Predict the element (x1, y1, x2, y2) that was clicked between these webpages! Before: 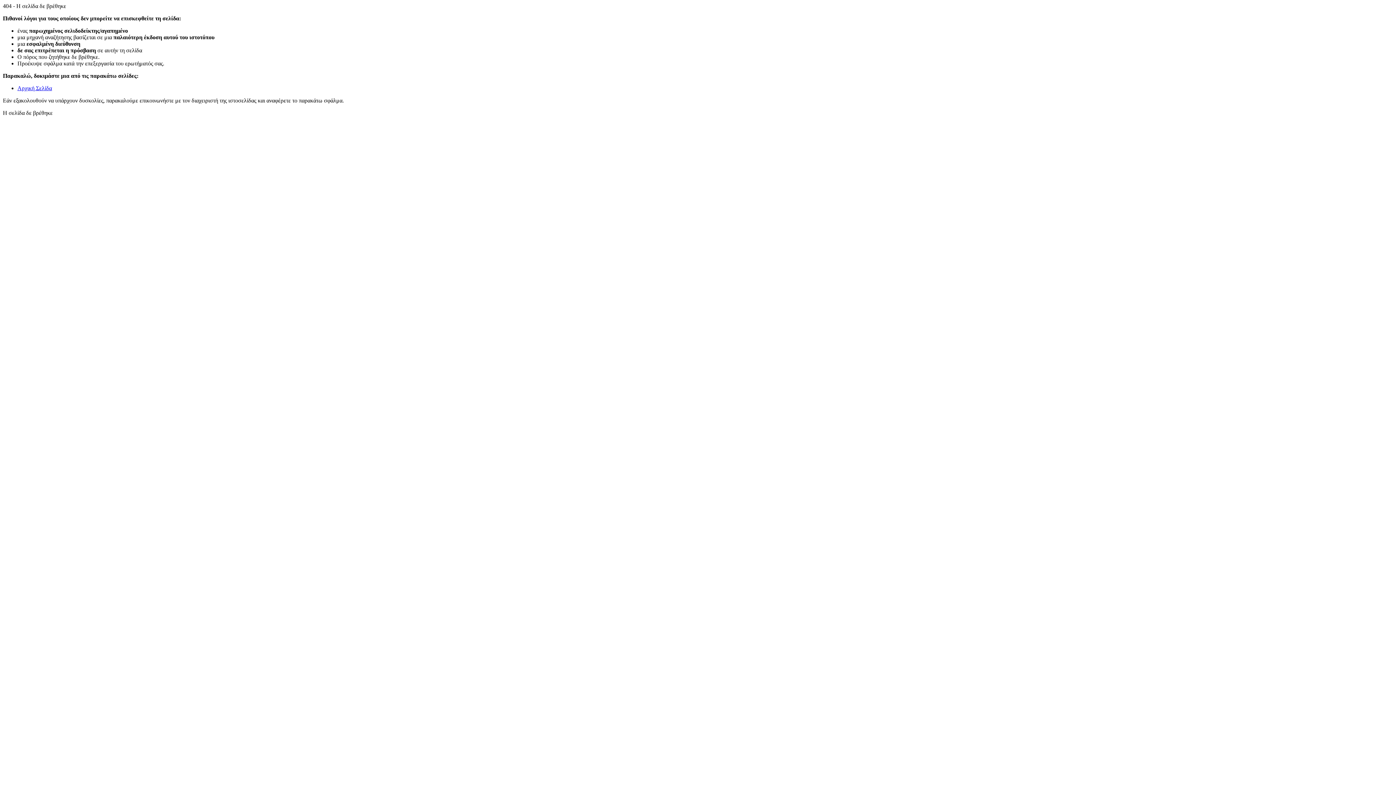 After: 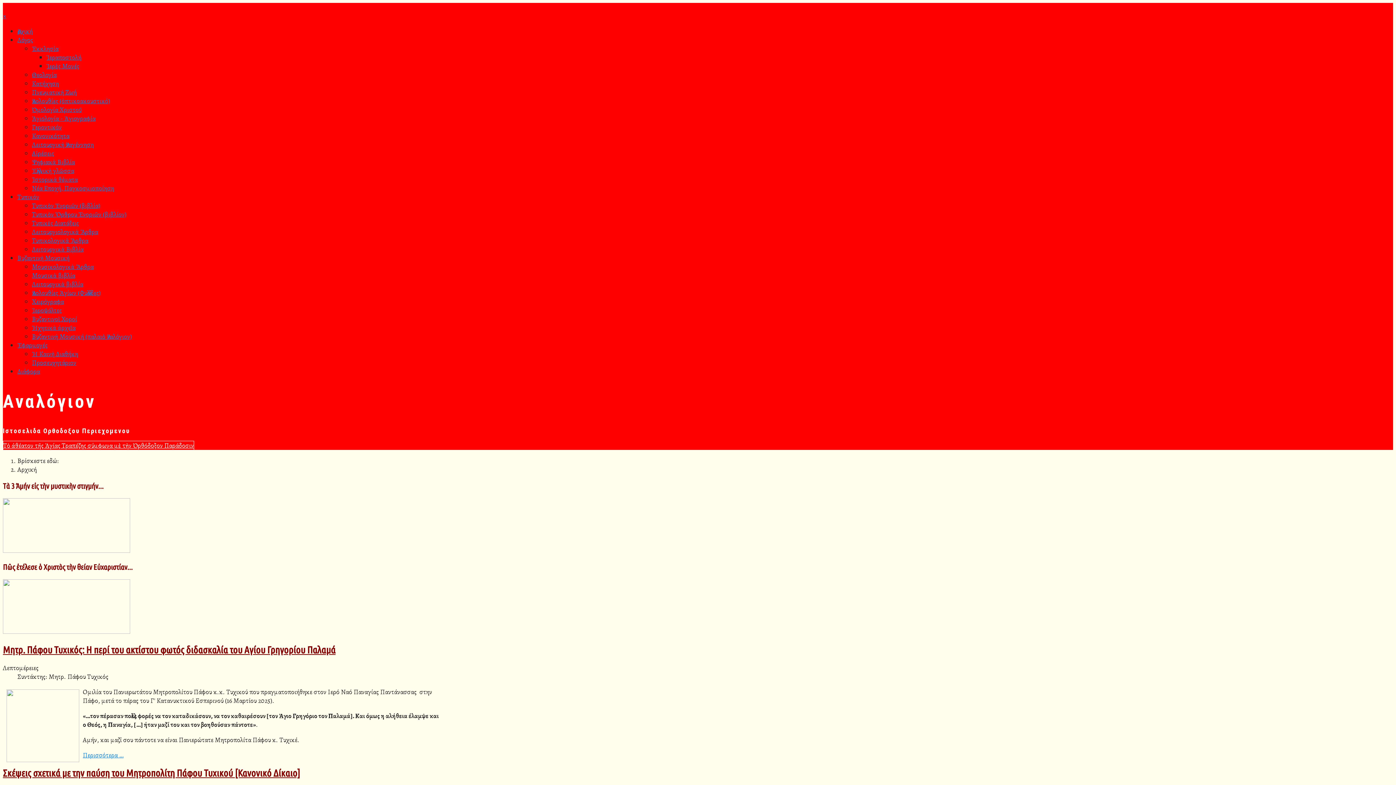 Action: label: Αρχική Σελίδα bbox: (17, 85, 52, 91)